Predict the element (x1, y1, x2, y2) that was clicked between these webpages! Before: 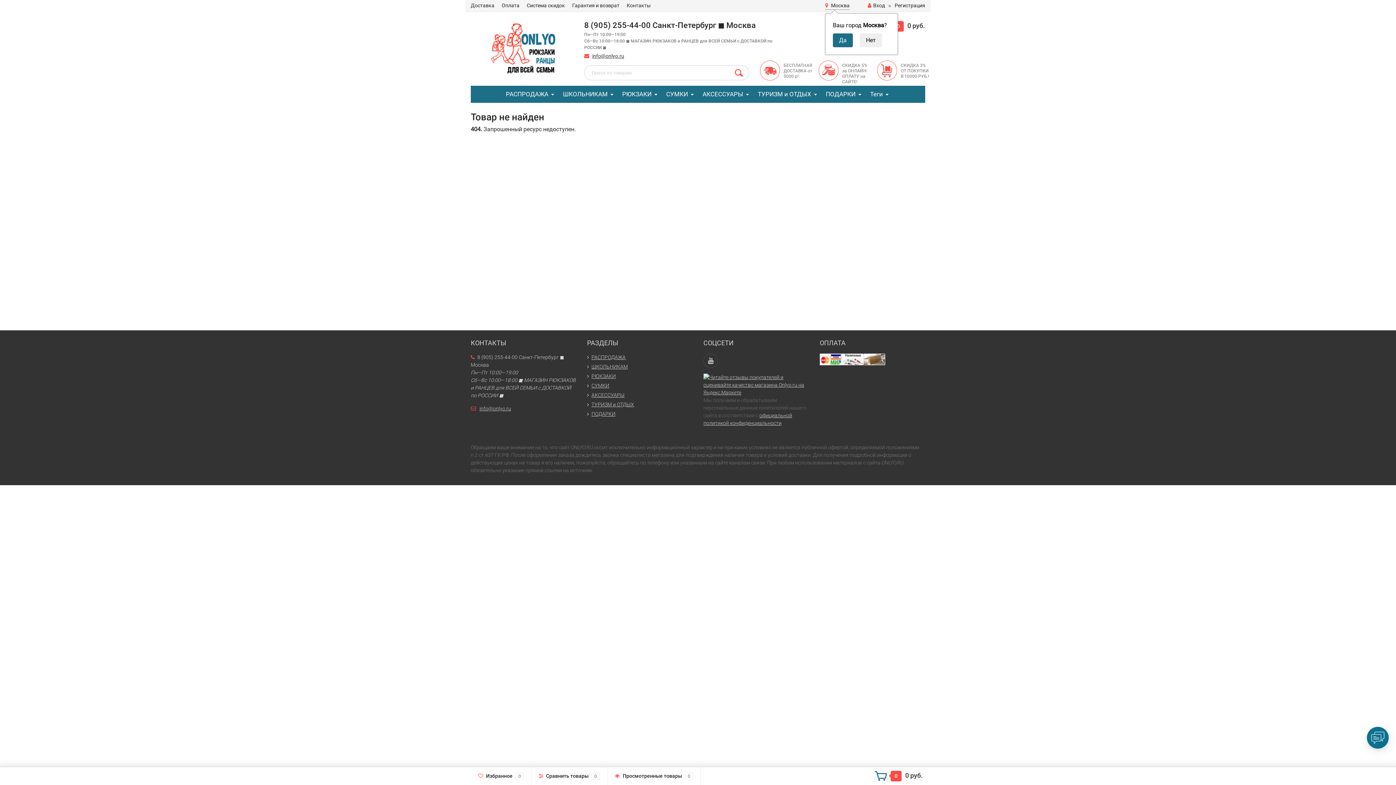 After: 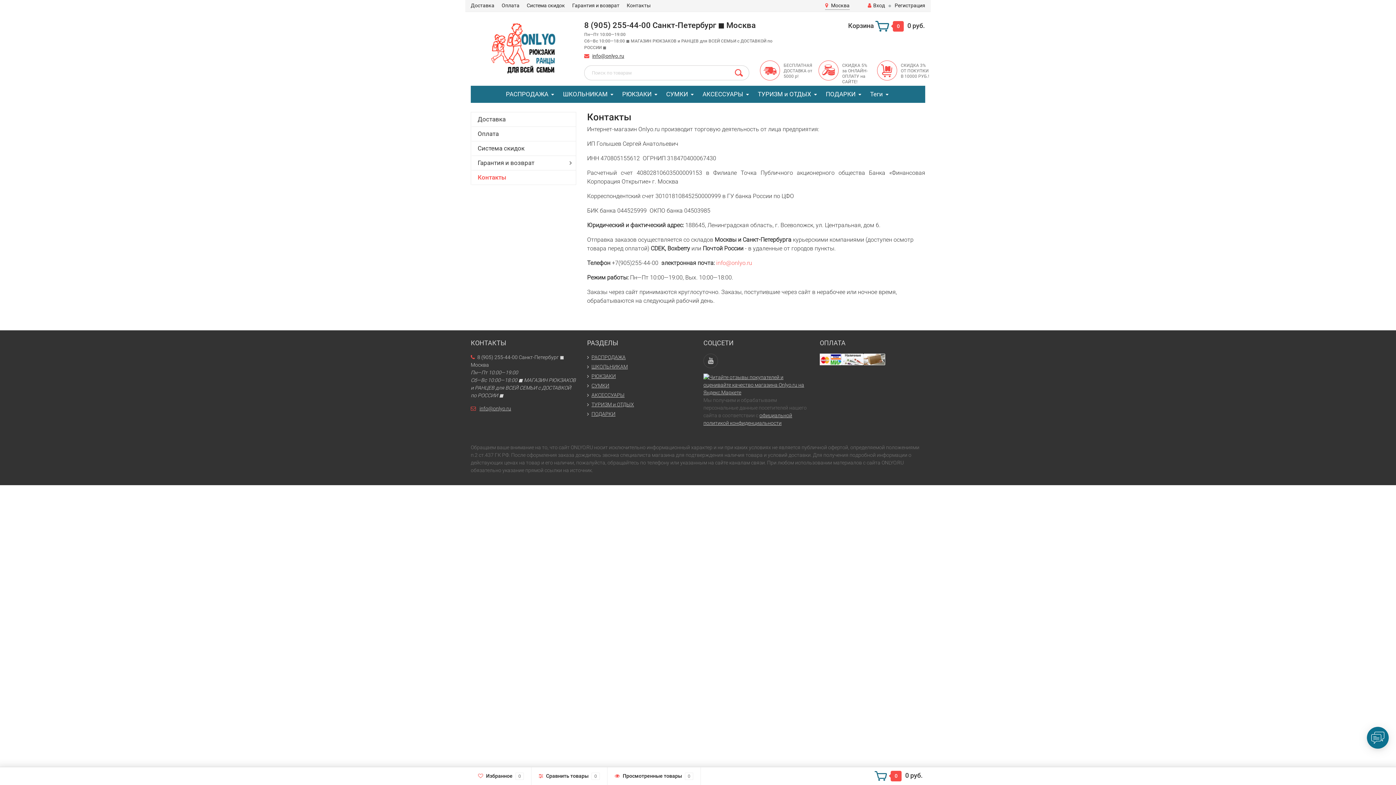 Action: label: Контакты bbox: (626, 1, 650, 9)